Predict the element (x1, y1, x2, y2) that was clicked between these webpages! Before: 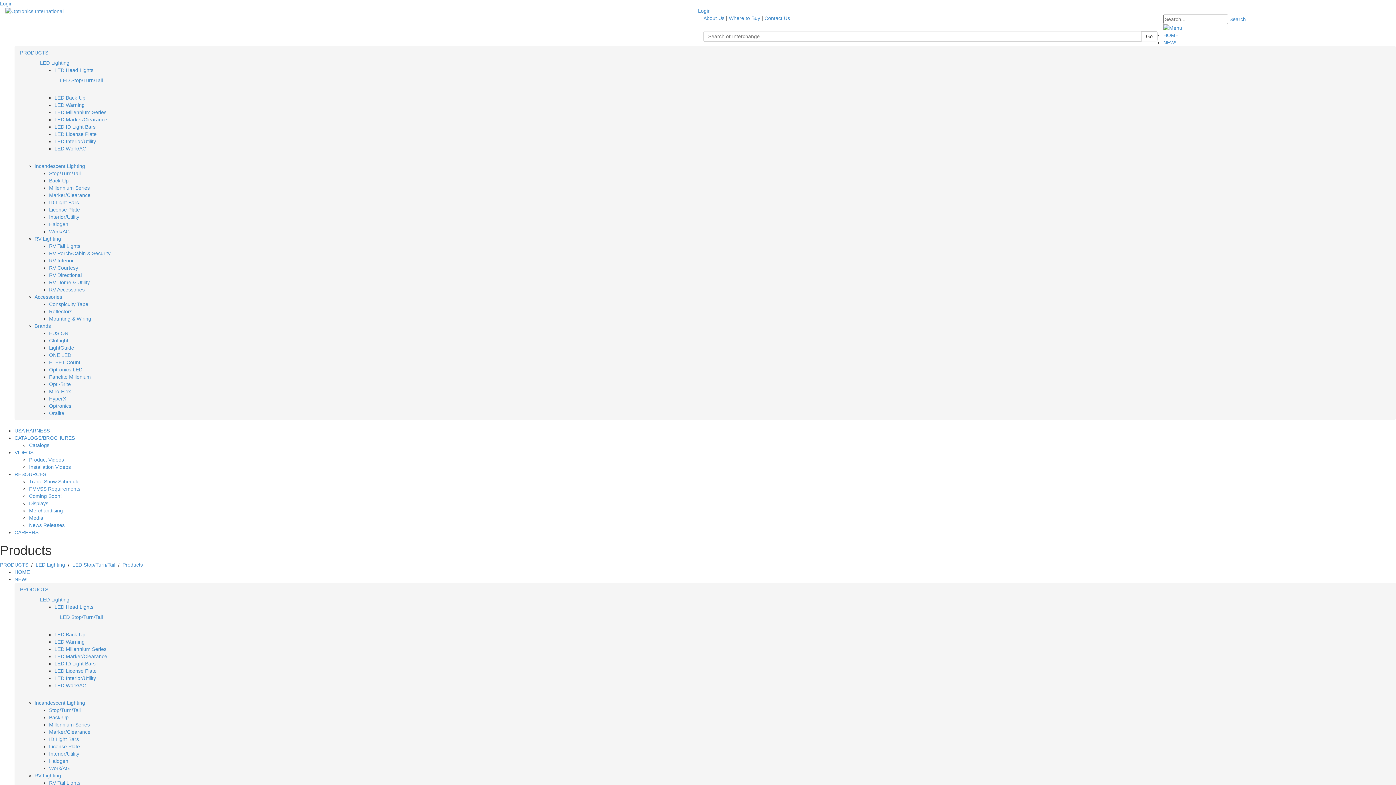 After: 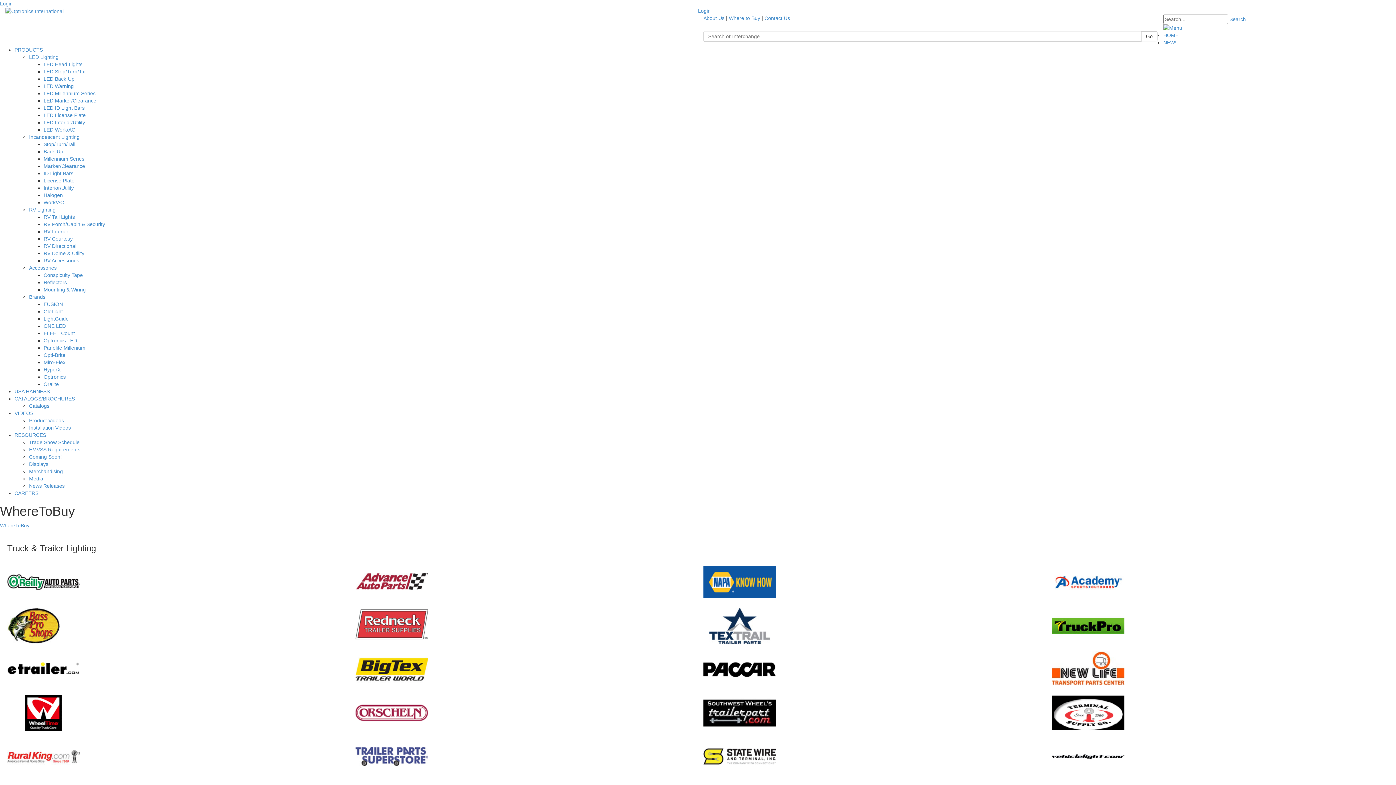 Action: bbox: (729, 15, 760, 21) label: Where to Buy